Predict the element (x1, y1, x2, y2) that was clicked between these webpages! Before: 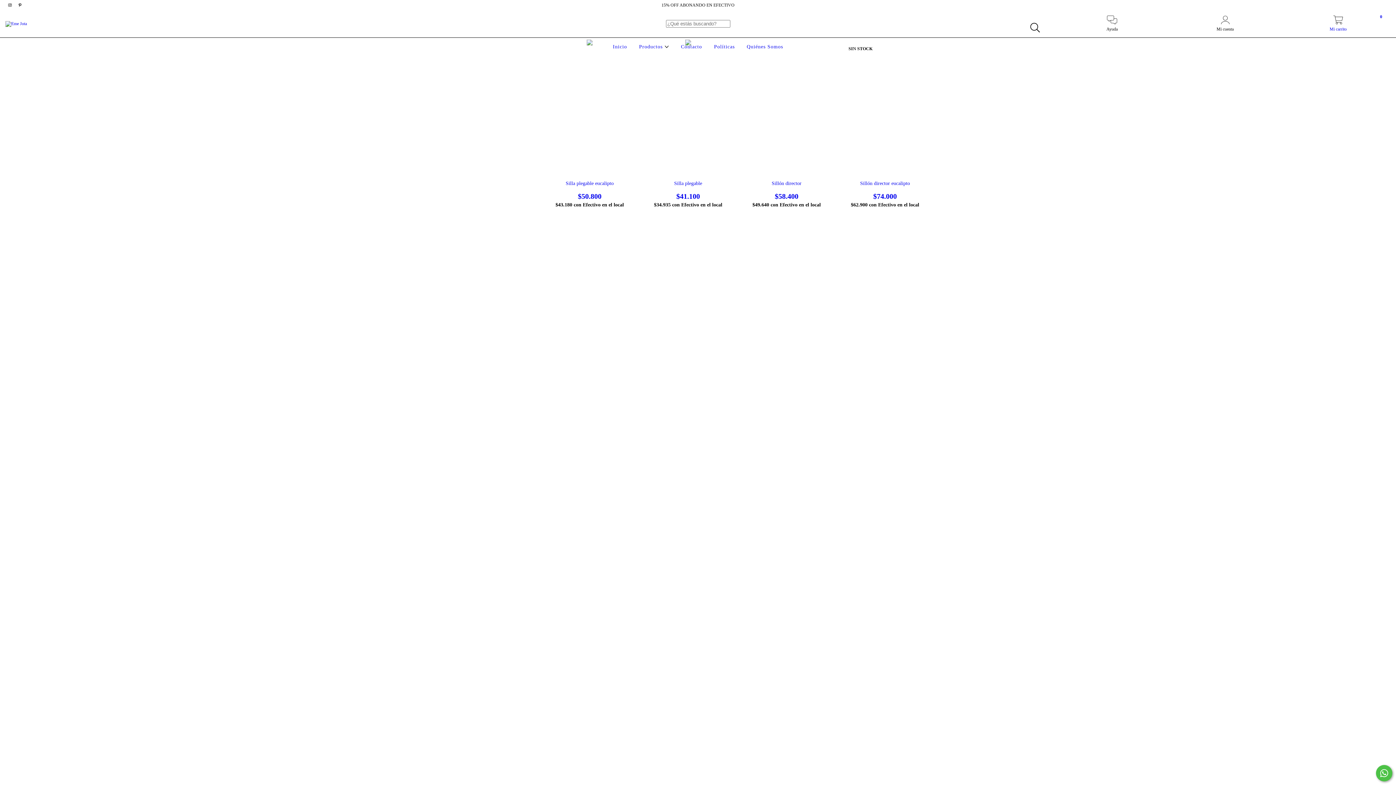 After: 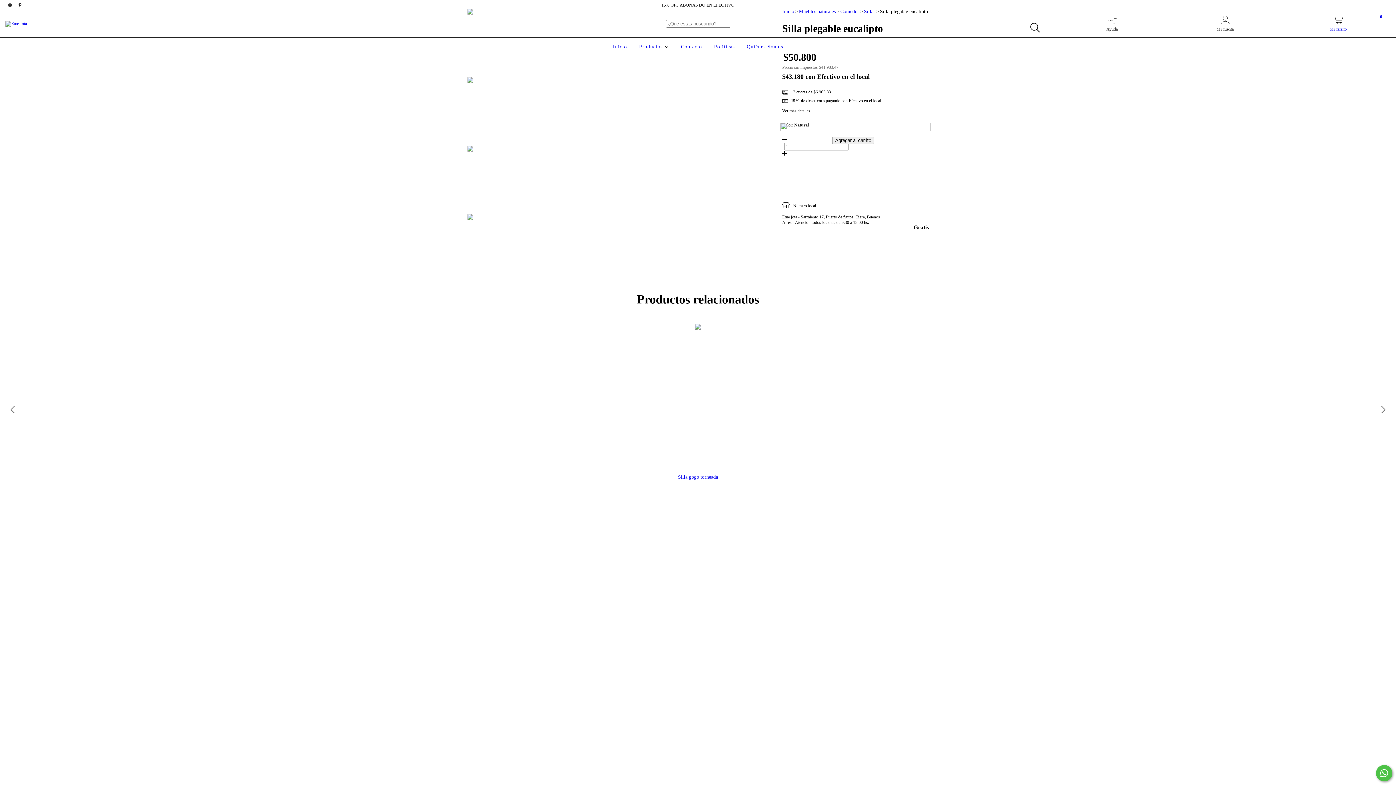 Action: bbox: (547, 180, 632, 200) label: Silla plegable eucalipto